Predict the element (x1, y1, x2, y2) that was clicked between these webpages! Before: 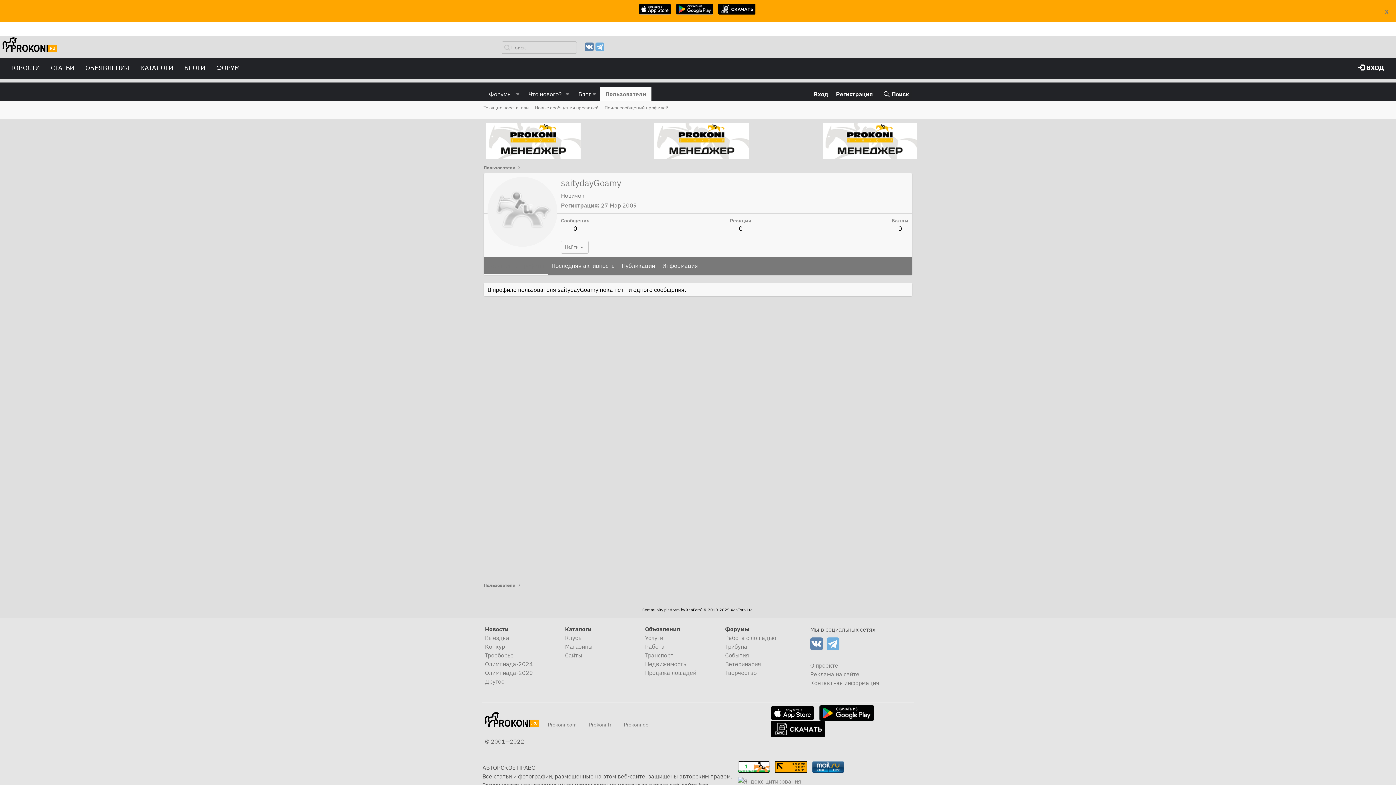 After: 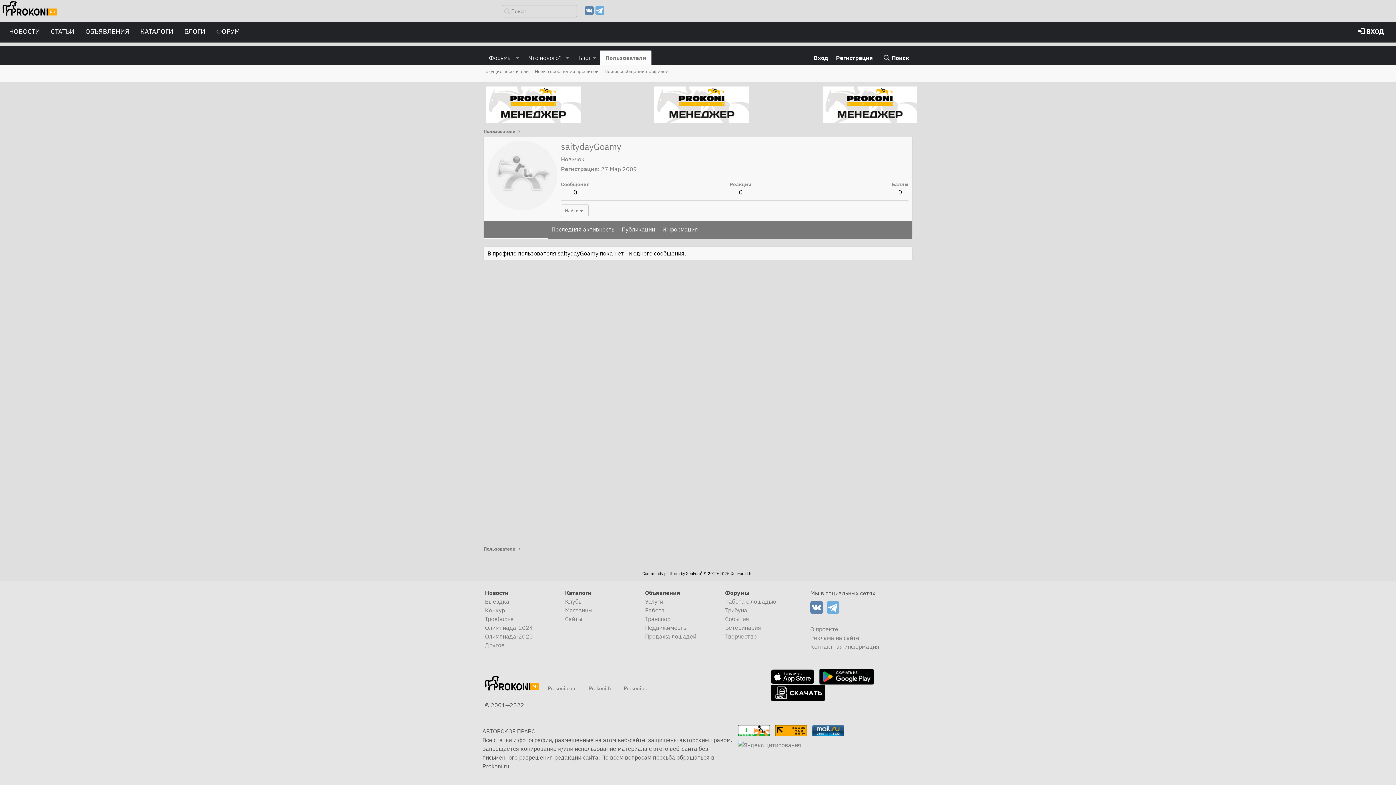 Action: bbox: (1385, 8, 1389, 15) label: X